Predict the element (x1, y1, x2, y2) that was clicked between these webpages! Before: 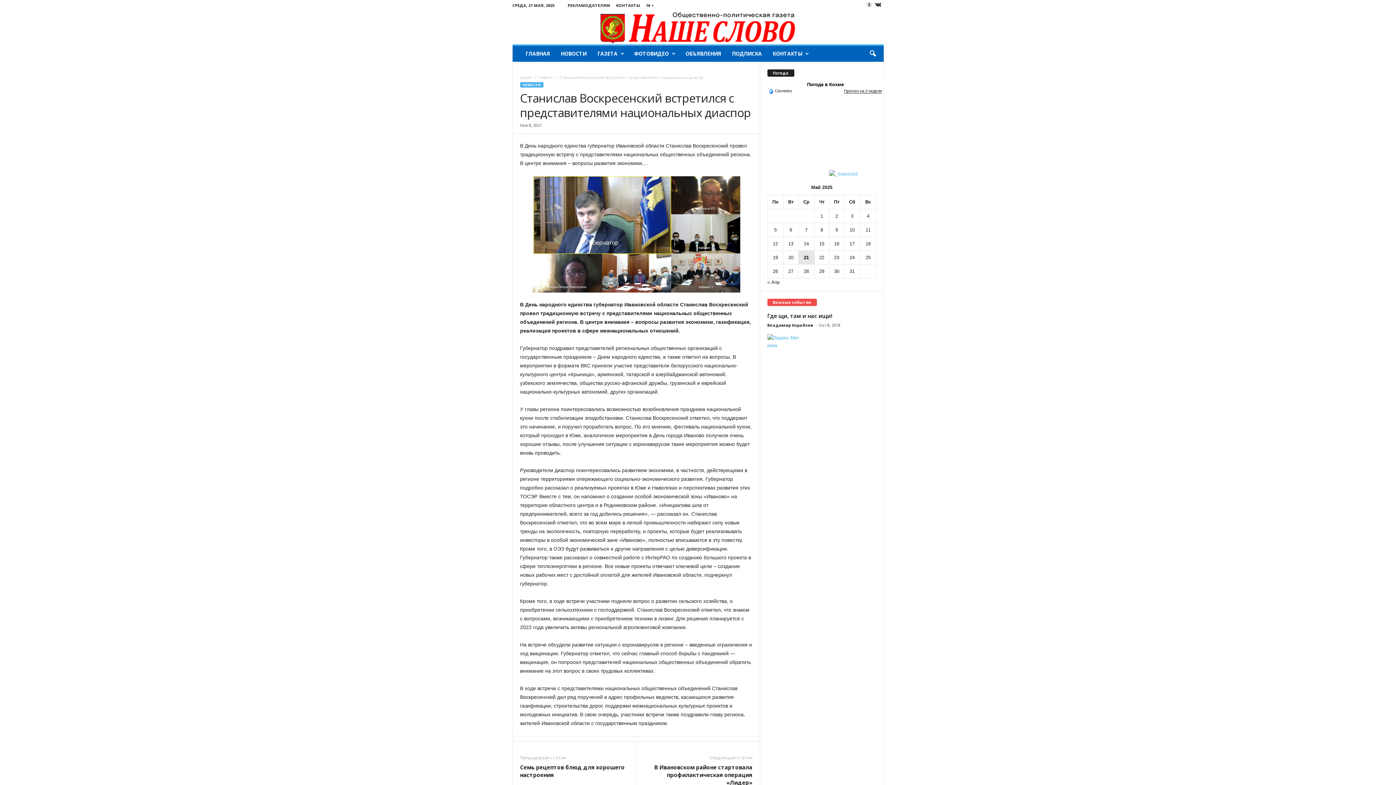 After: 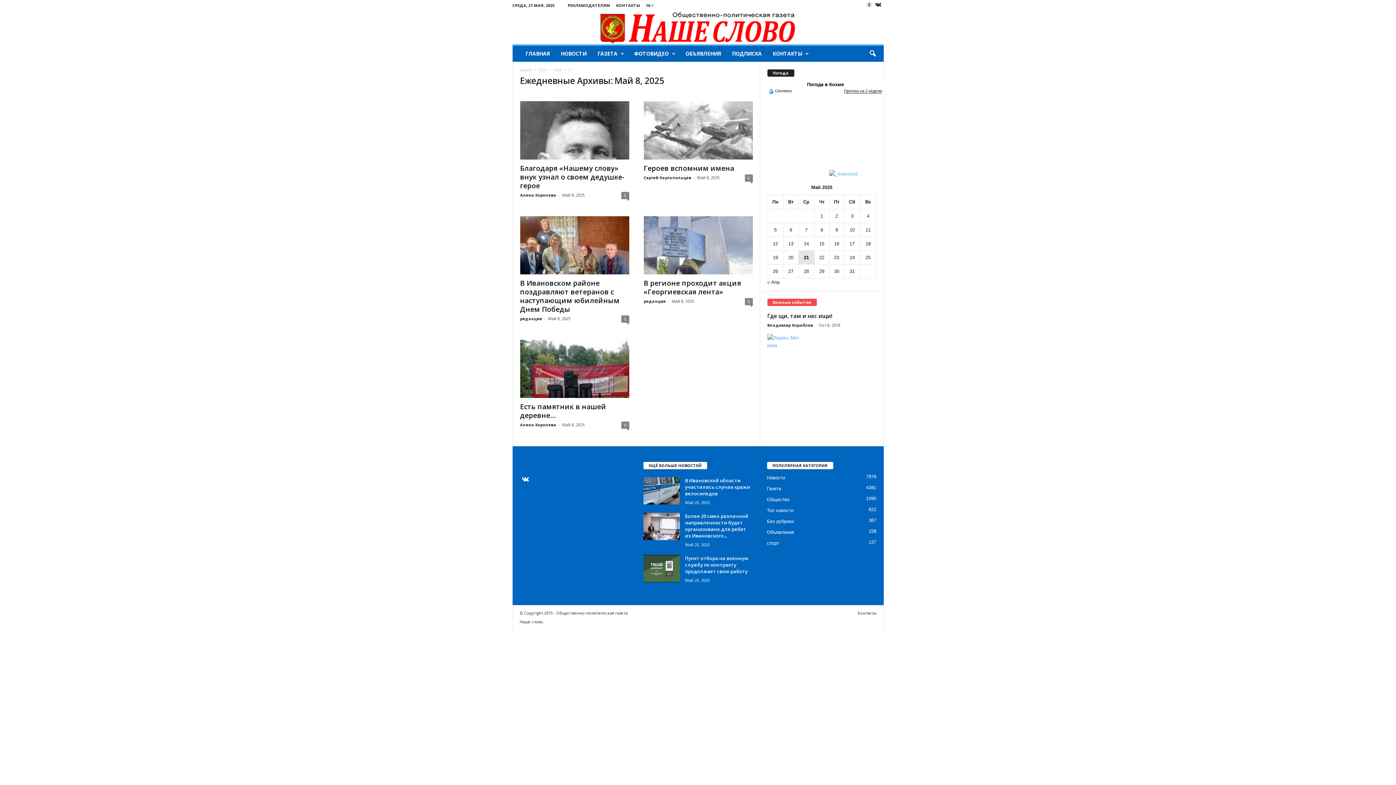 Action: bbox: (820, 227, 823, 232) label: Записи, опубликованные 08.05.2025